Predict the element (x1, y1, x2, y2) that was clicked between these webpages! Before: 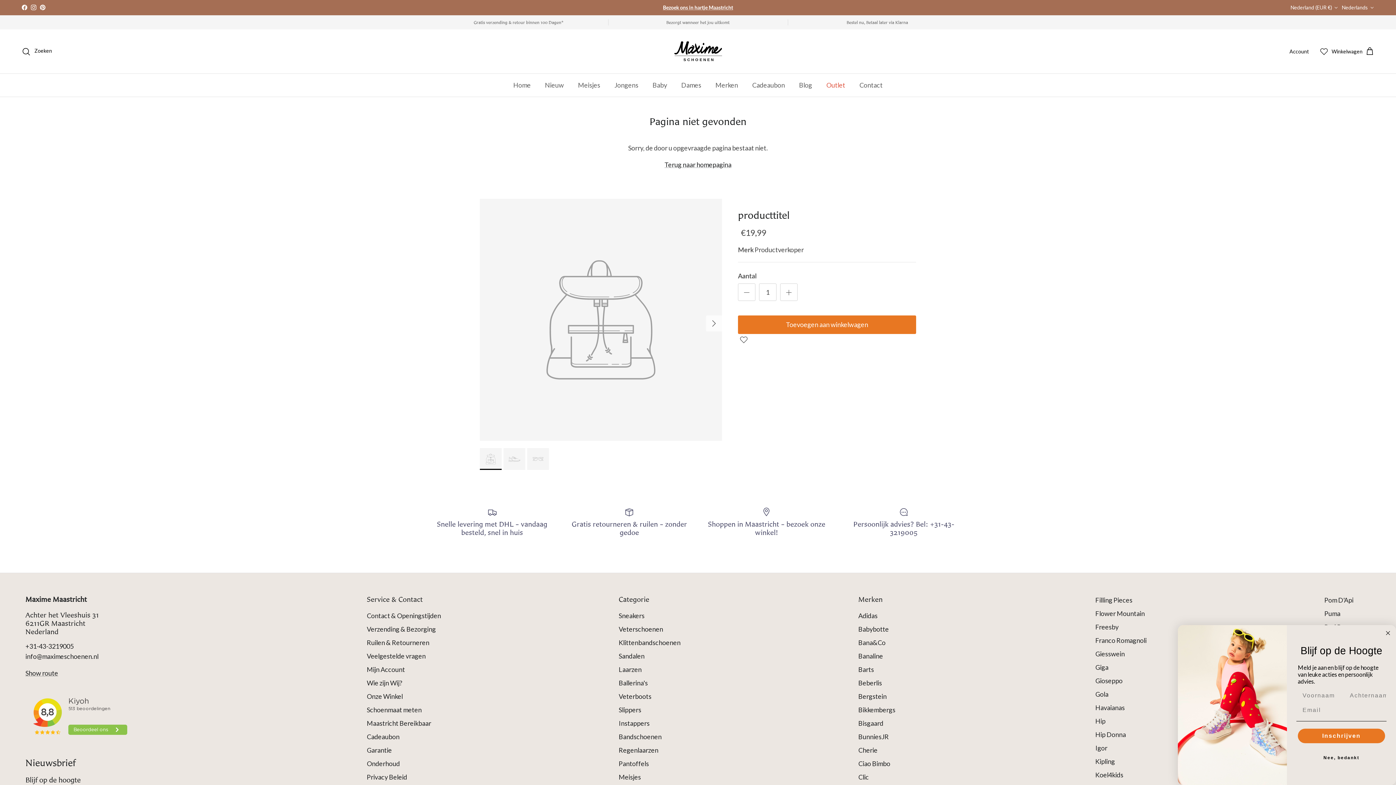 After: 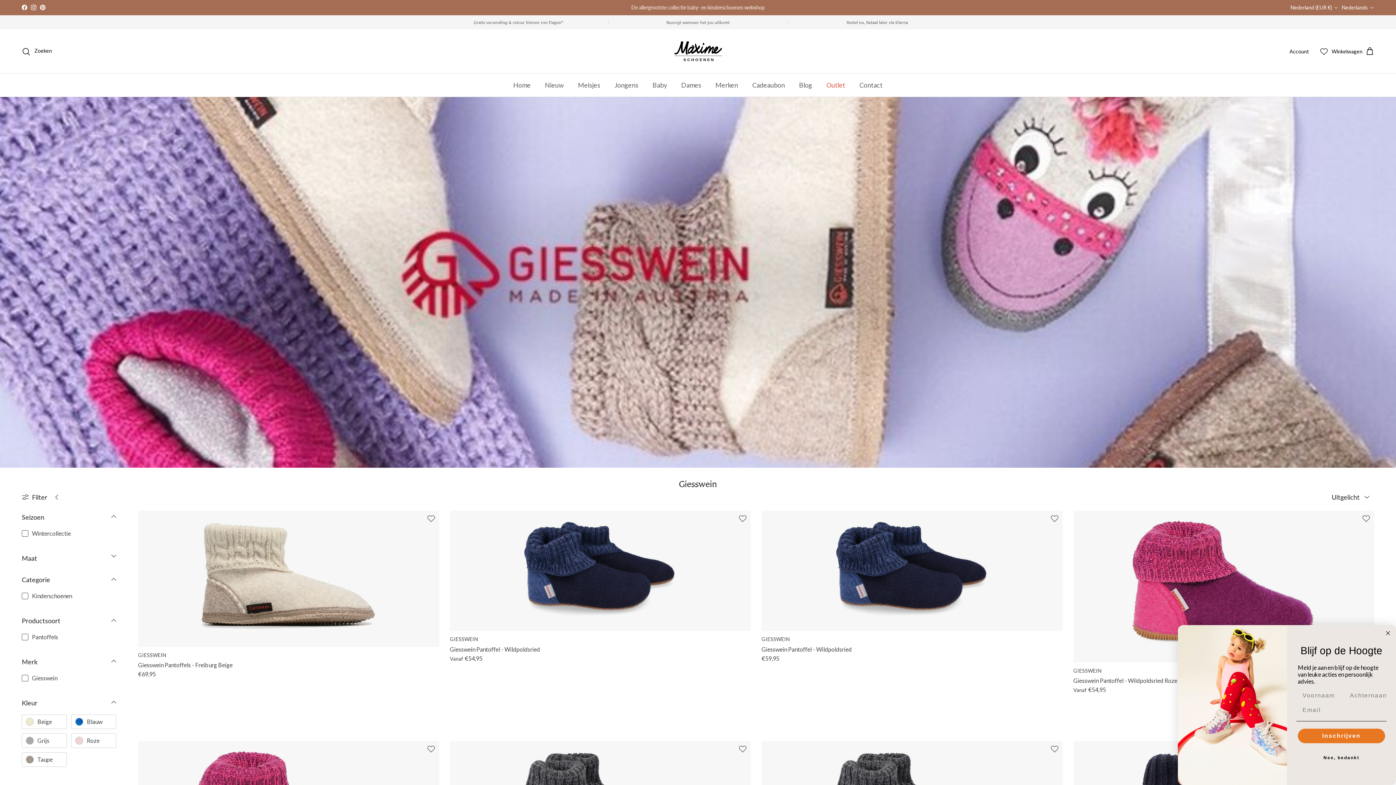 Action: bbox: (1095, 650, 1125, 658) label: Giesswein